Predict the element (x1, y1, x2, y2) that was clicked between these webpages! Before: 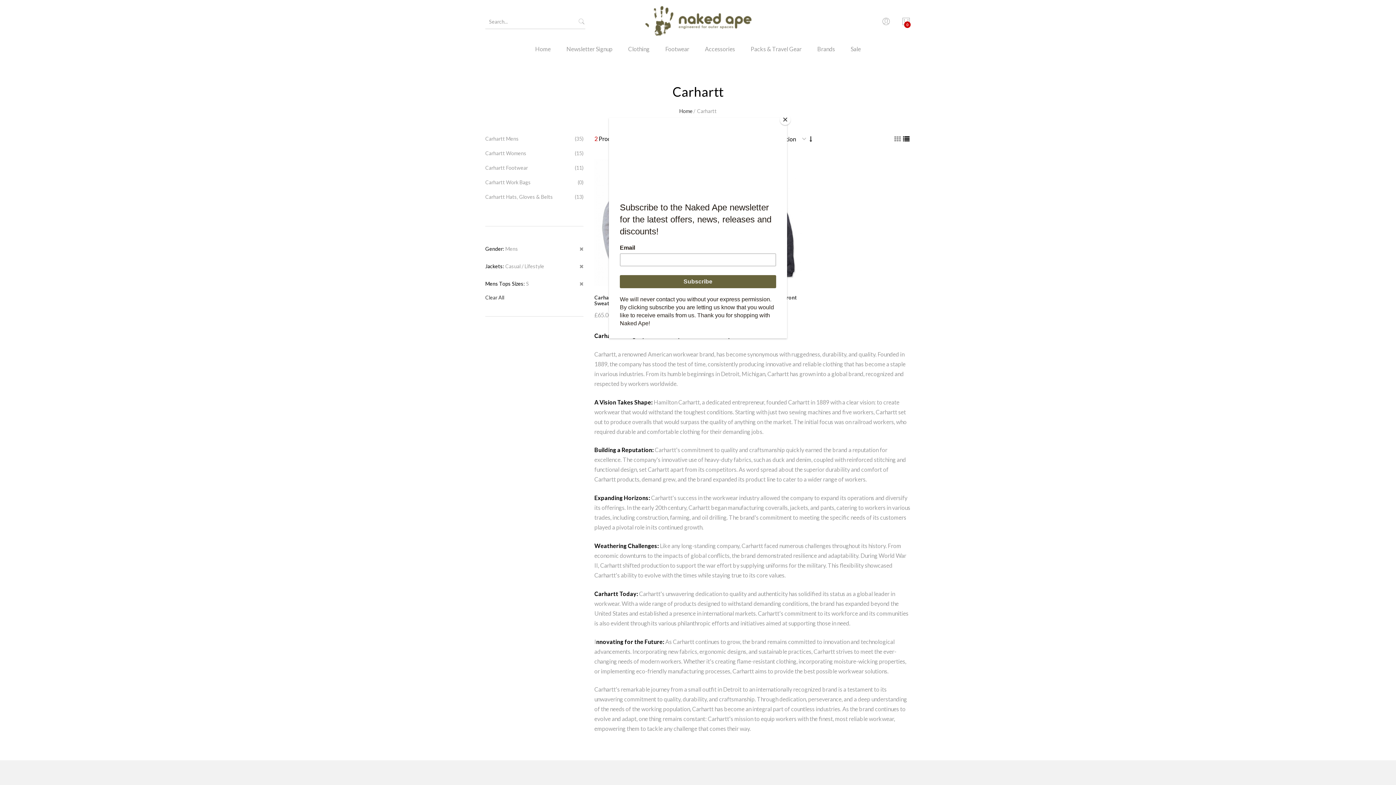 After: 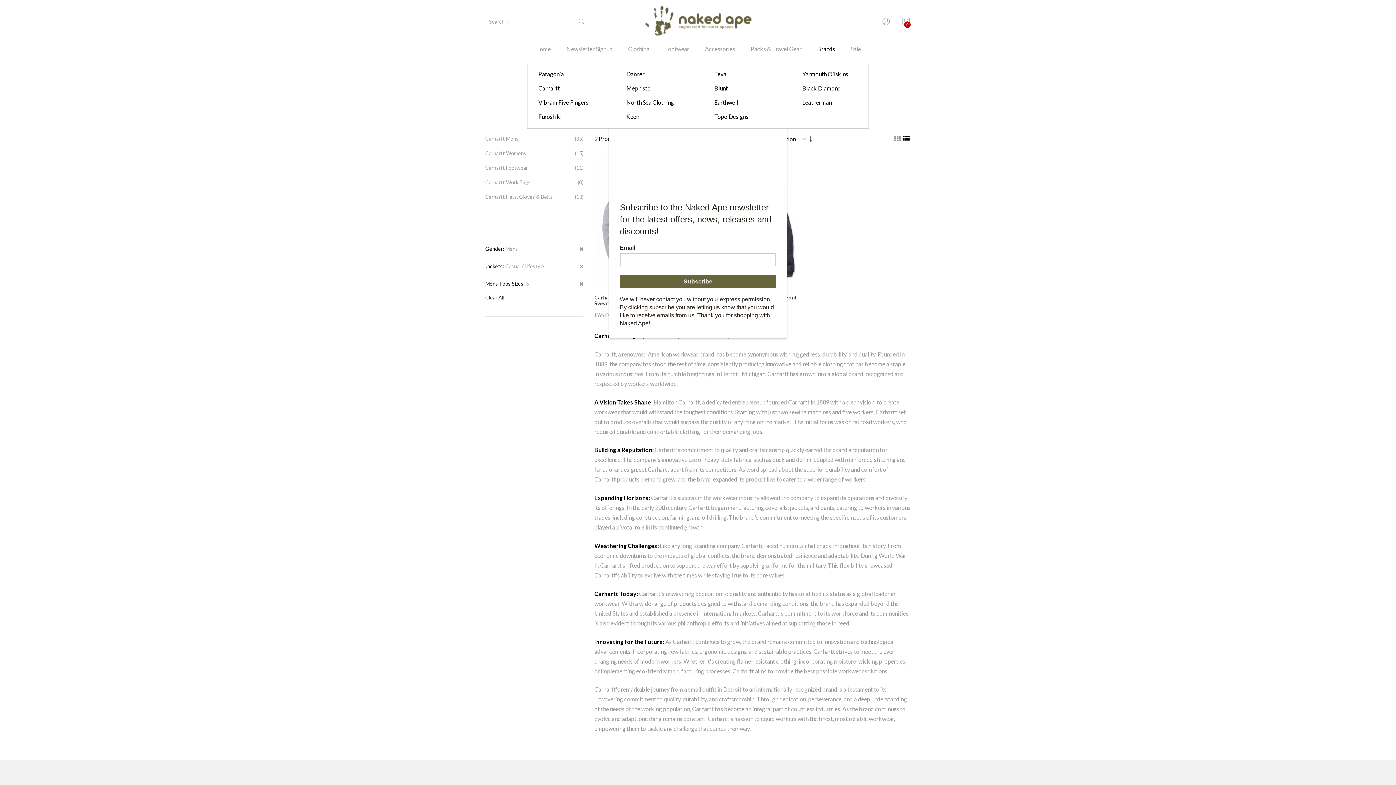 Action: label: Brands bbox: (810, 43, 842, 64)